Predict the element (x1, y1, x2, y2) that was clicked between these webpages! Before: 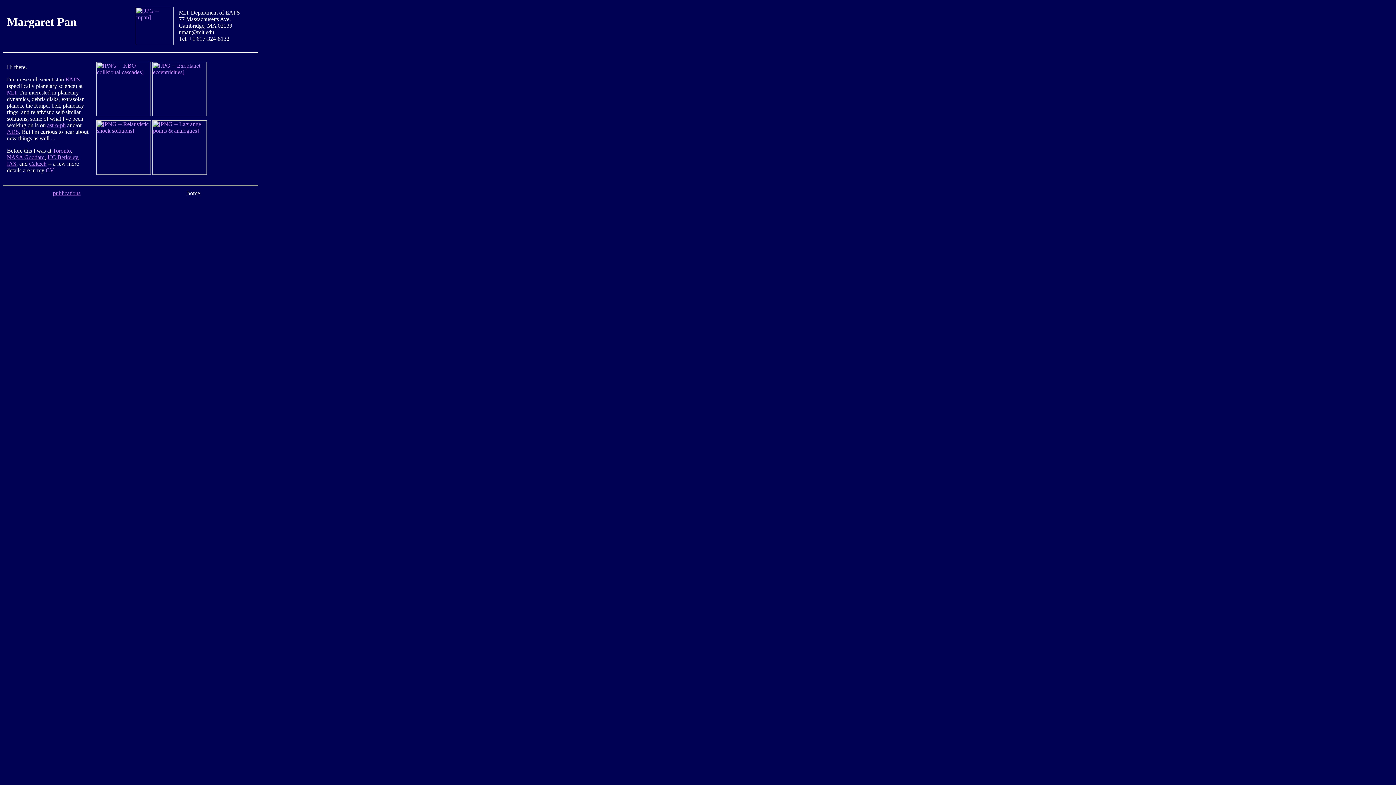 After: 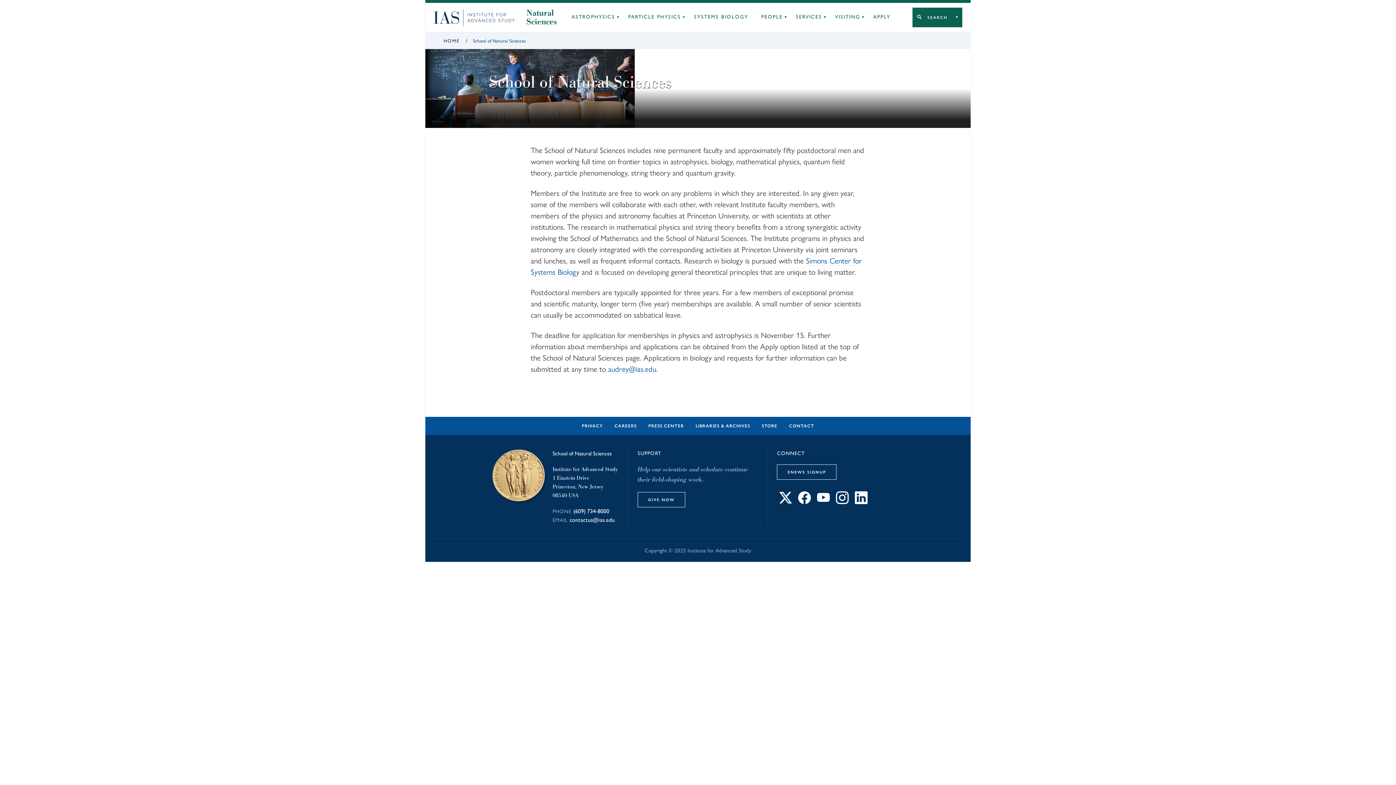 Action: bbox: (6, 160, 16, 166) label: IAS